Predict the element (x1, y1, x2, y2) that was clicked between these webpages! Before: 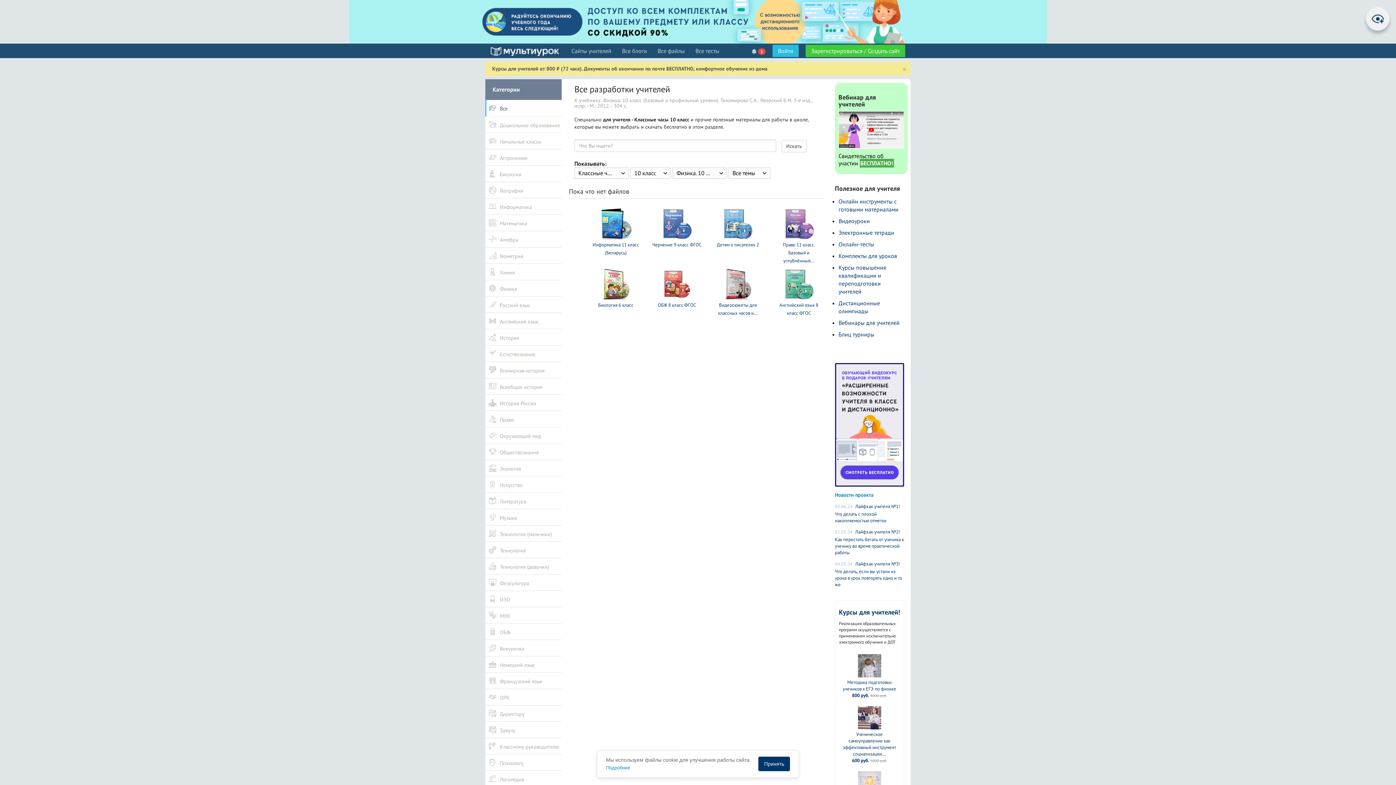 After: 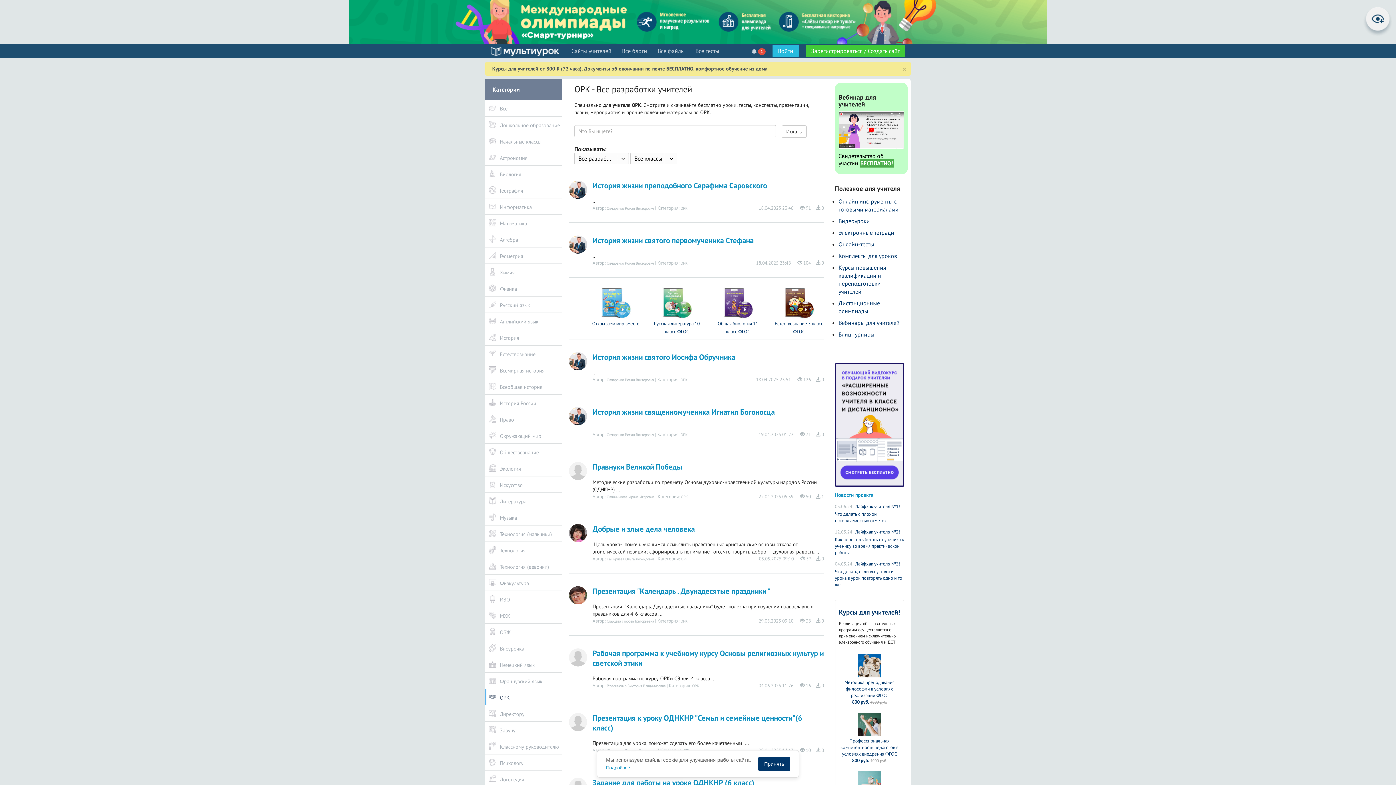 Action: label: ОРК bbox: (485, 689, 561, 705)